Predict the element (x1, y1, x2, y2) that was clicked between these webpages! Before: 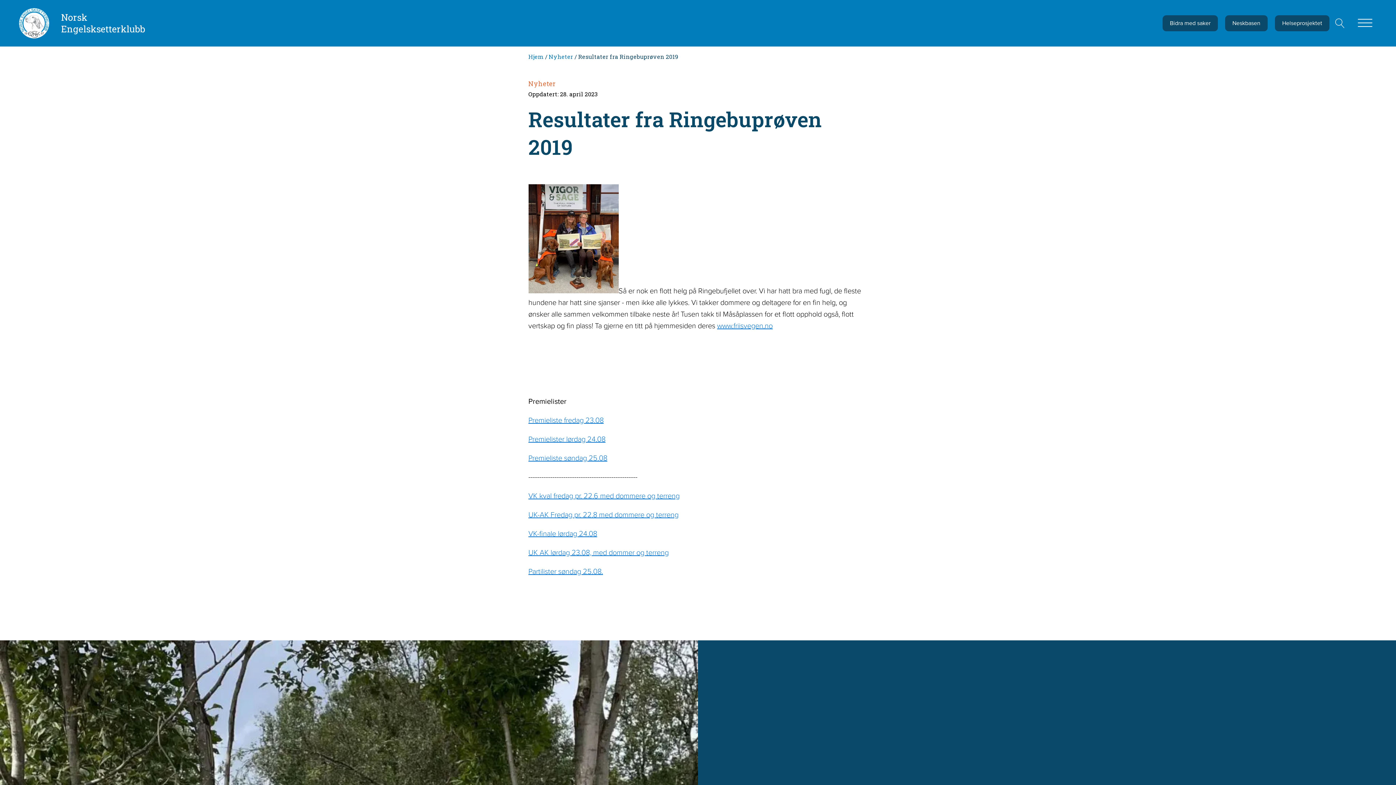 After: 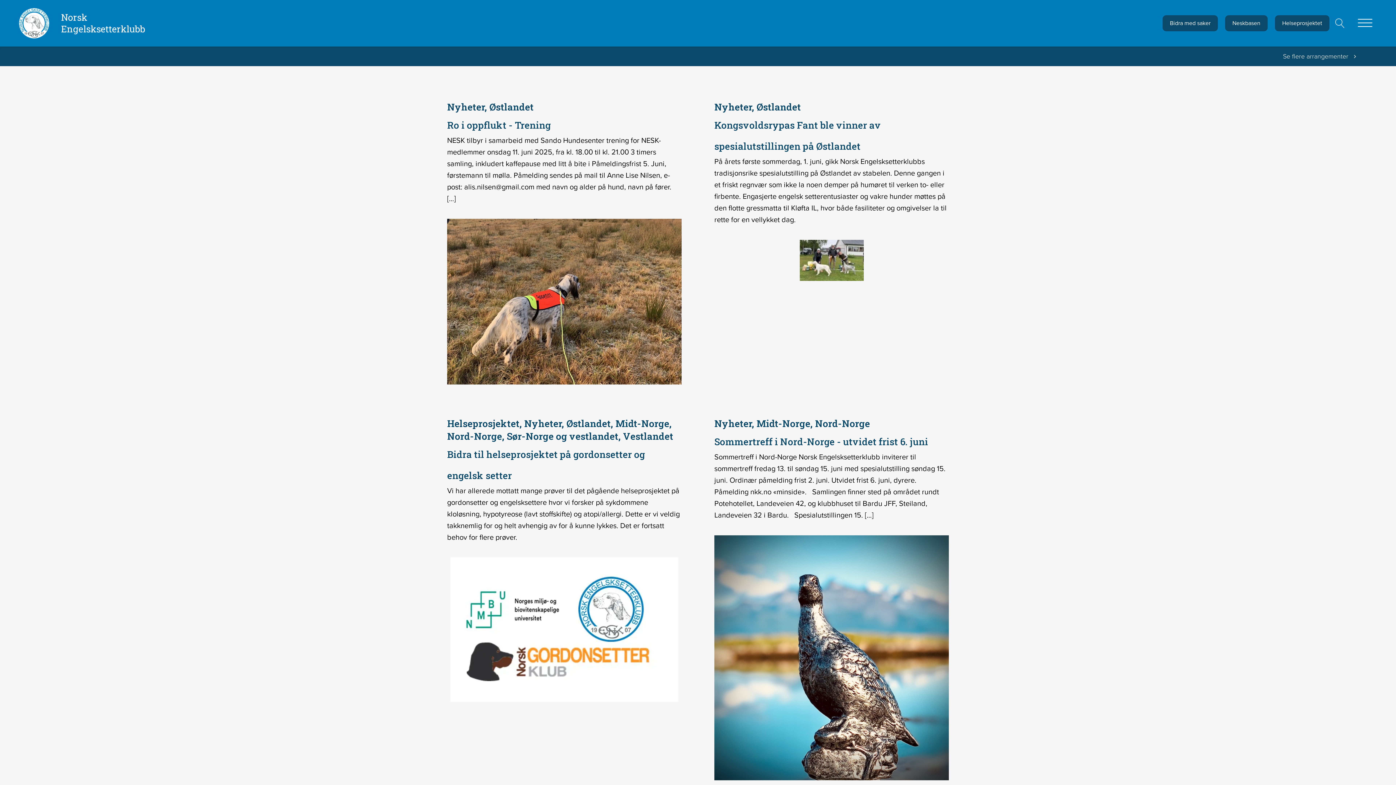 Action: label: Hjem bbox: (528, 52, 543, 60)